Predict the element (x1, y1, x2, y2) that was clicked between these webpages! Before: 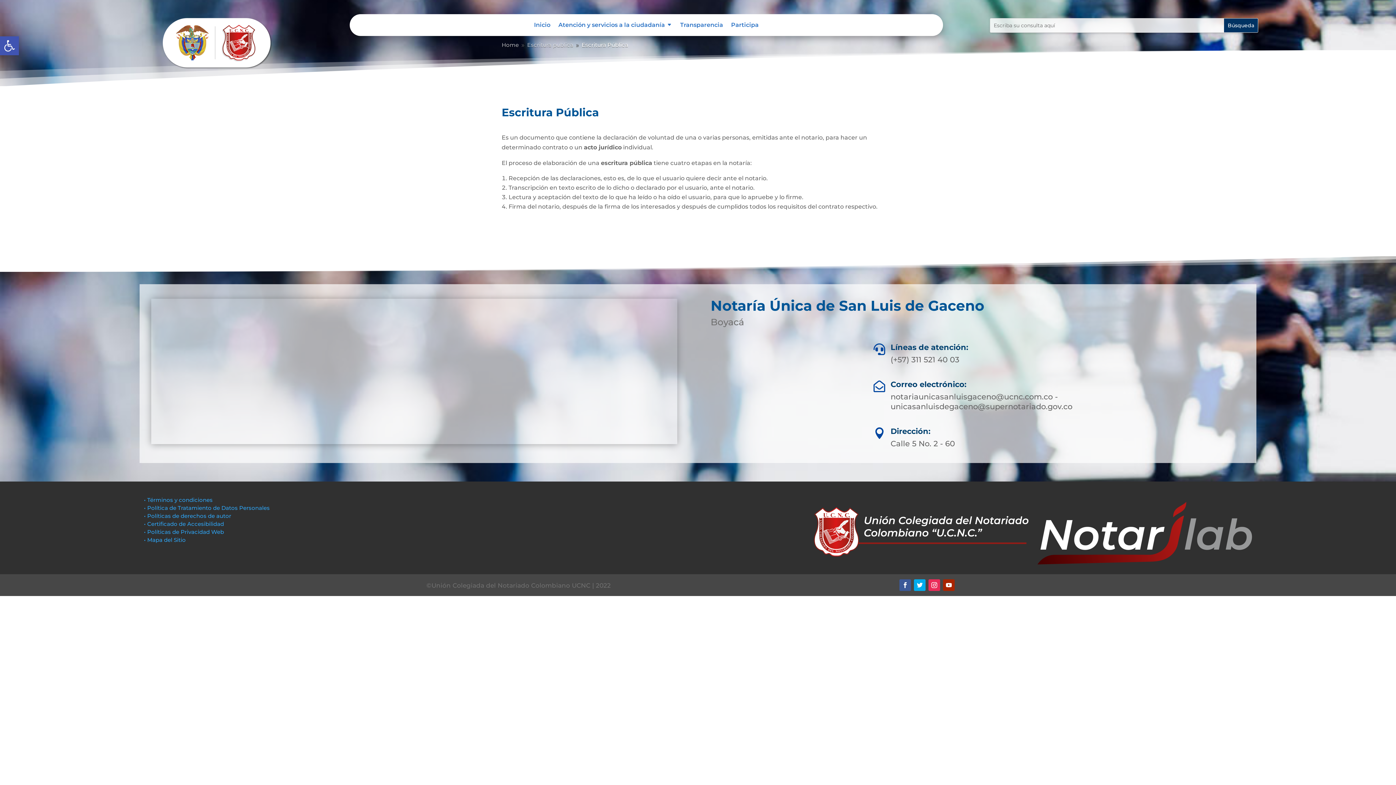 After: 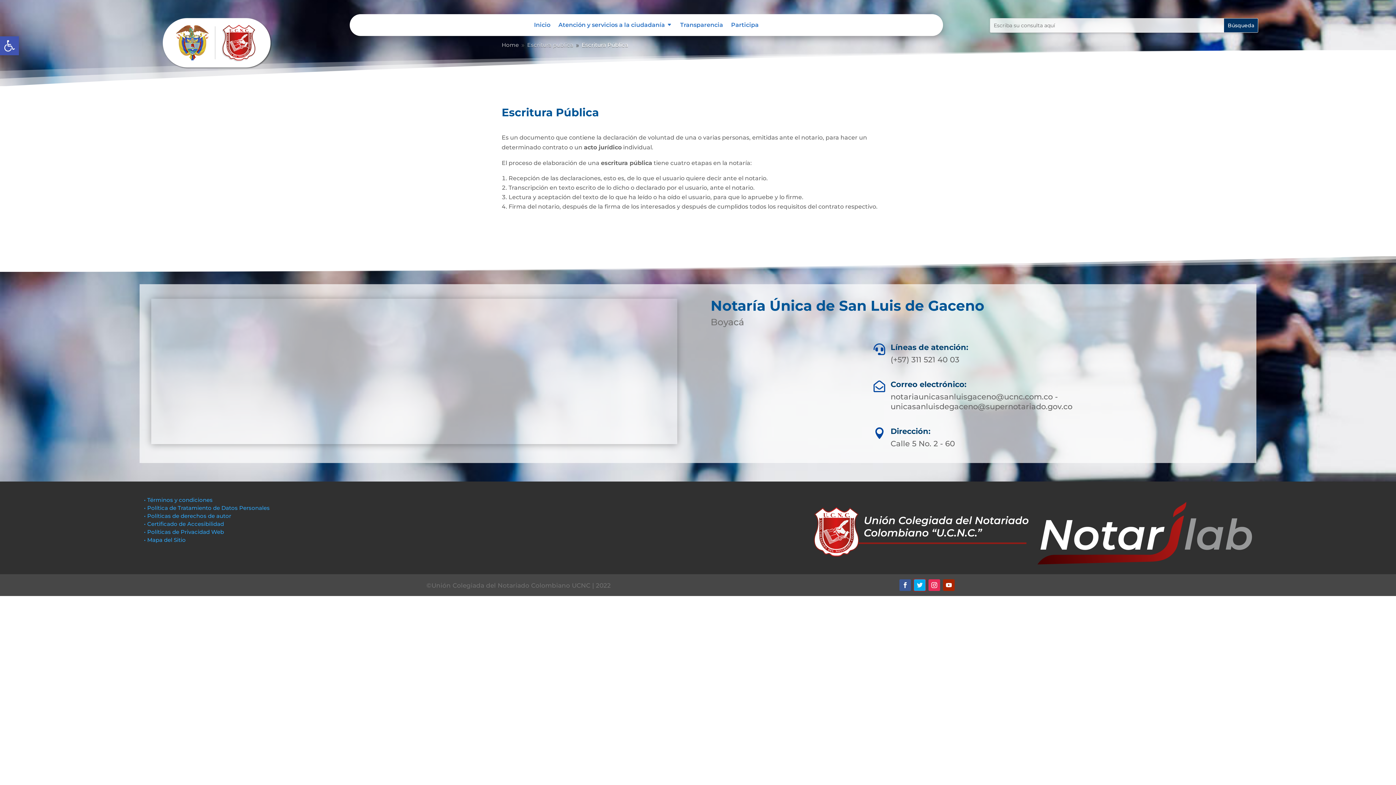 Action: bbox: (914, 579, 925, 591)